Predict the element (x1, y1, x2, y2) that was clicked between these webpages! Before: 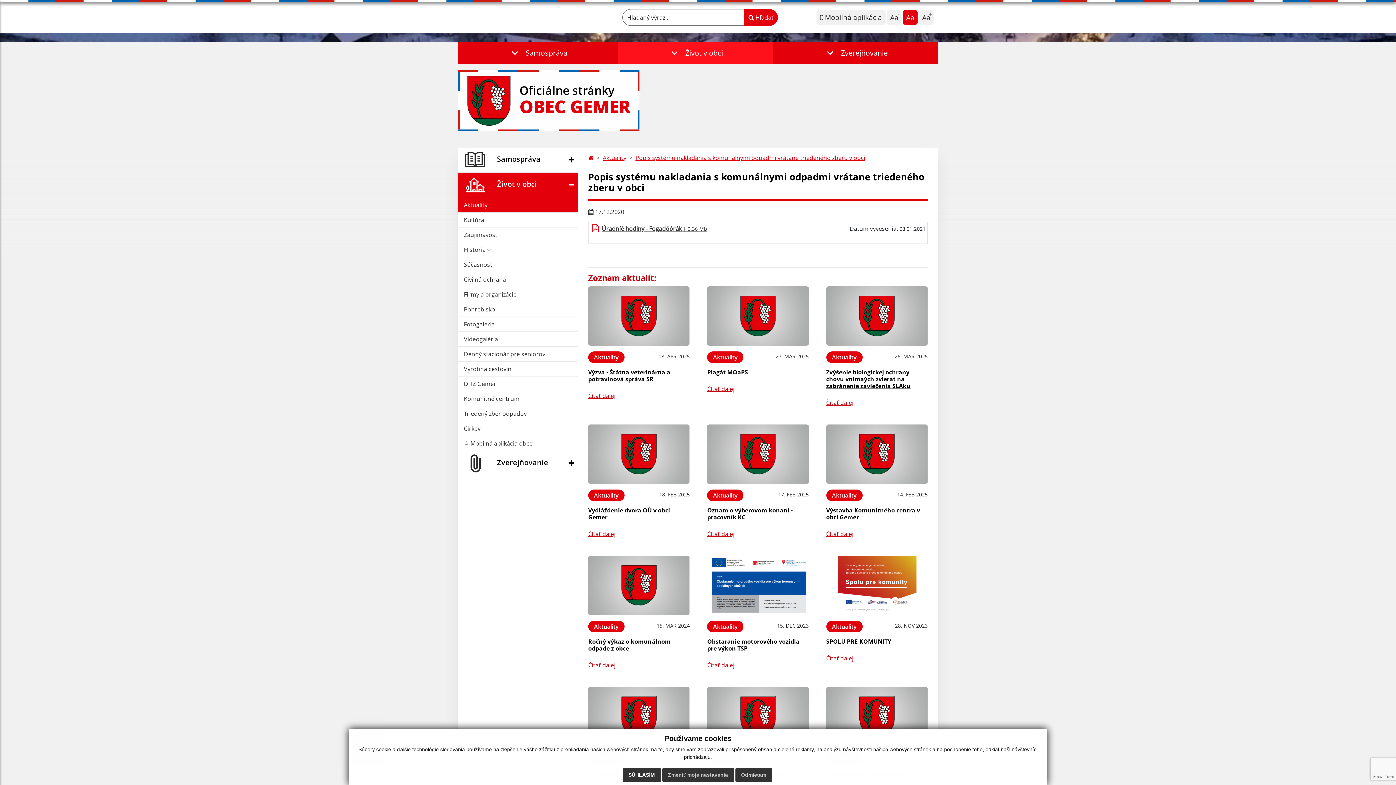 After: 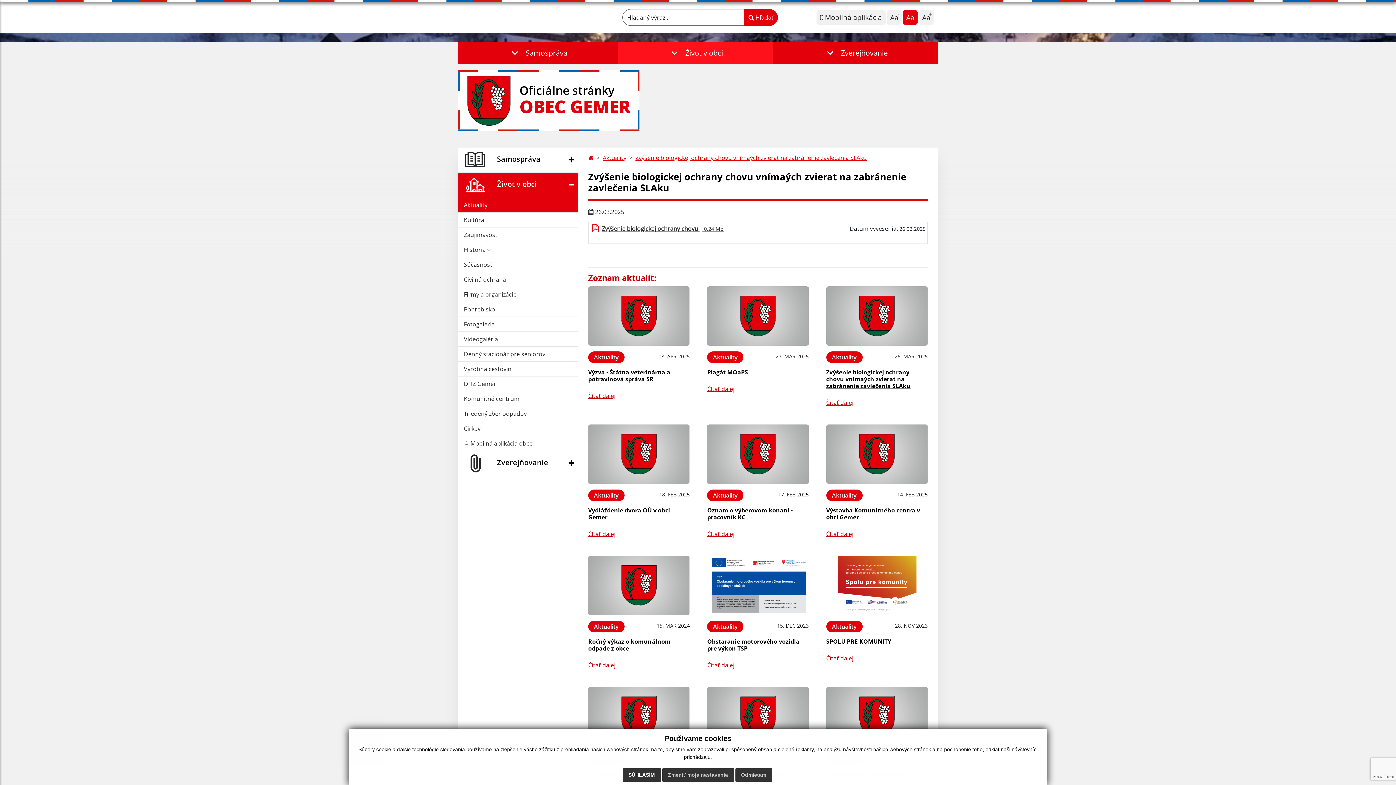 Action: bbox: (826, 398, 853, 406) label: Čítať ďalej